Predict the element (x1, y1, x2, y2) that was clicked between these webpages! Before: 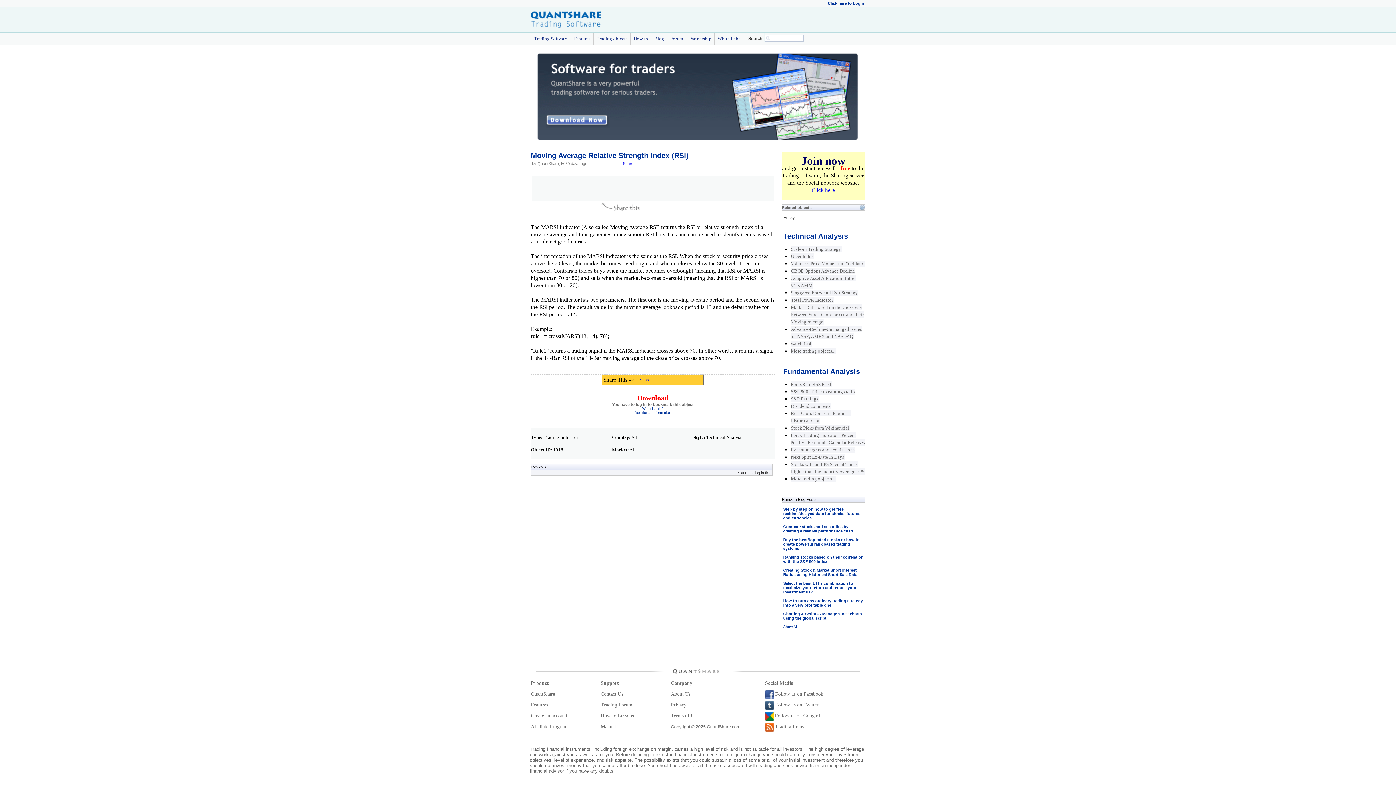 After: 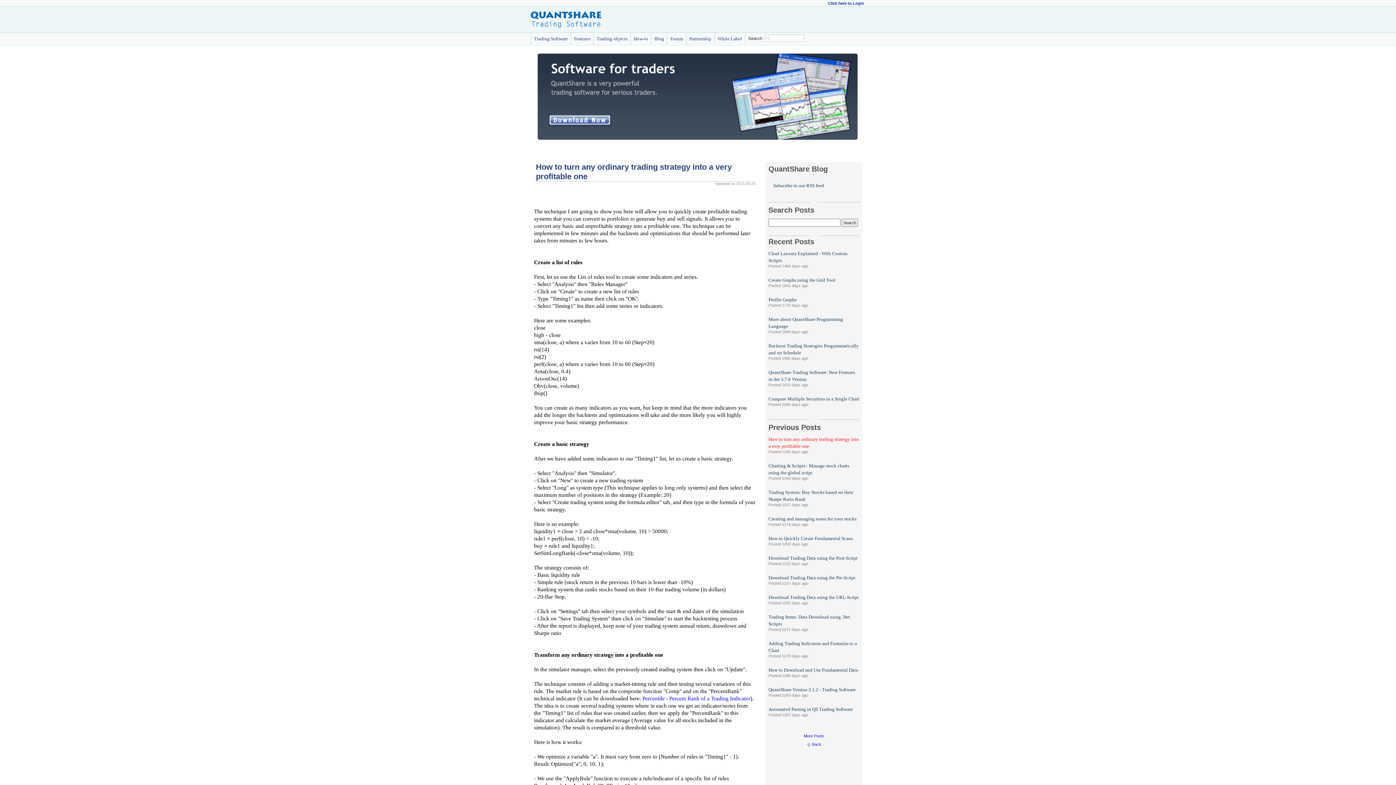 Action: label: How to turn any ordinary trading strategy into a very profitable one bbox: (783, 598, 863, 607)